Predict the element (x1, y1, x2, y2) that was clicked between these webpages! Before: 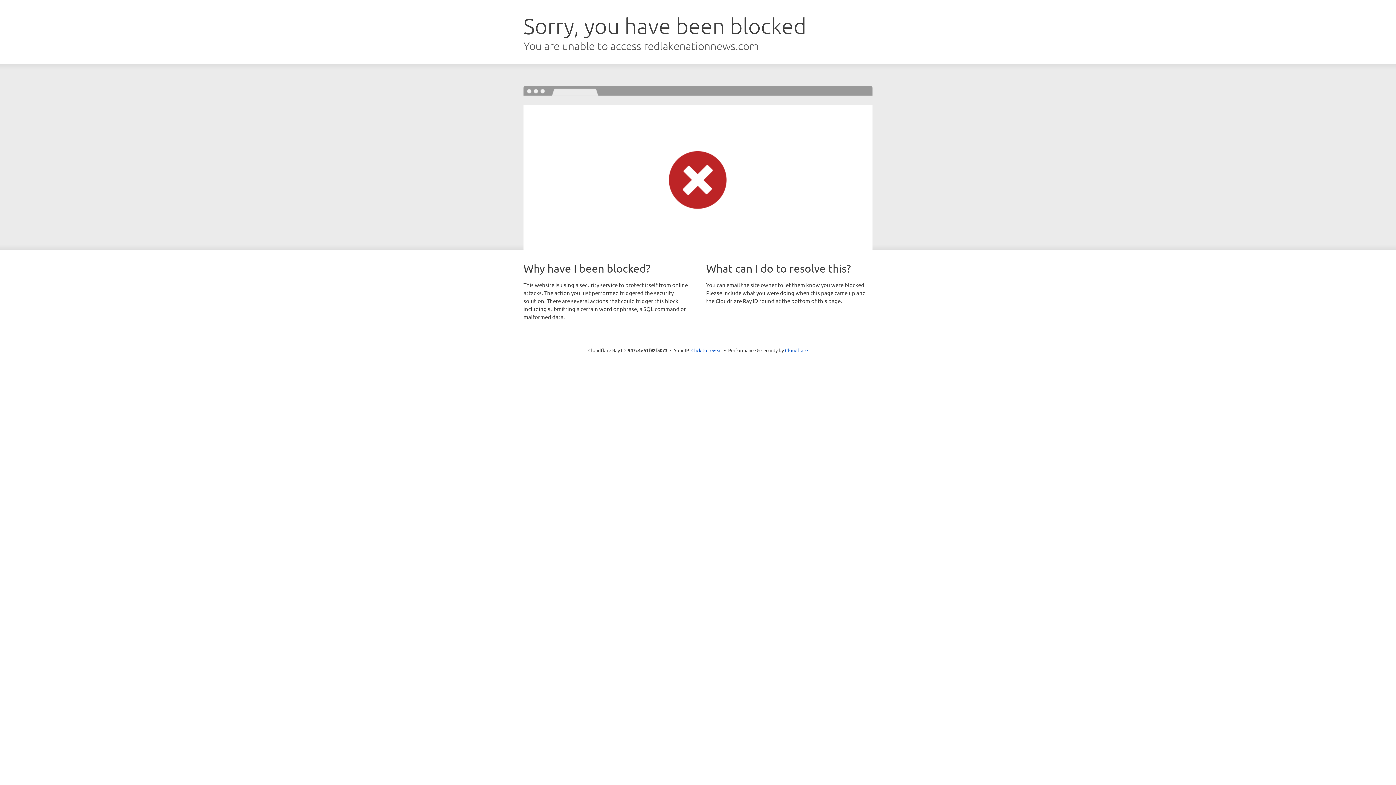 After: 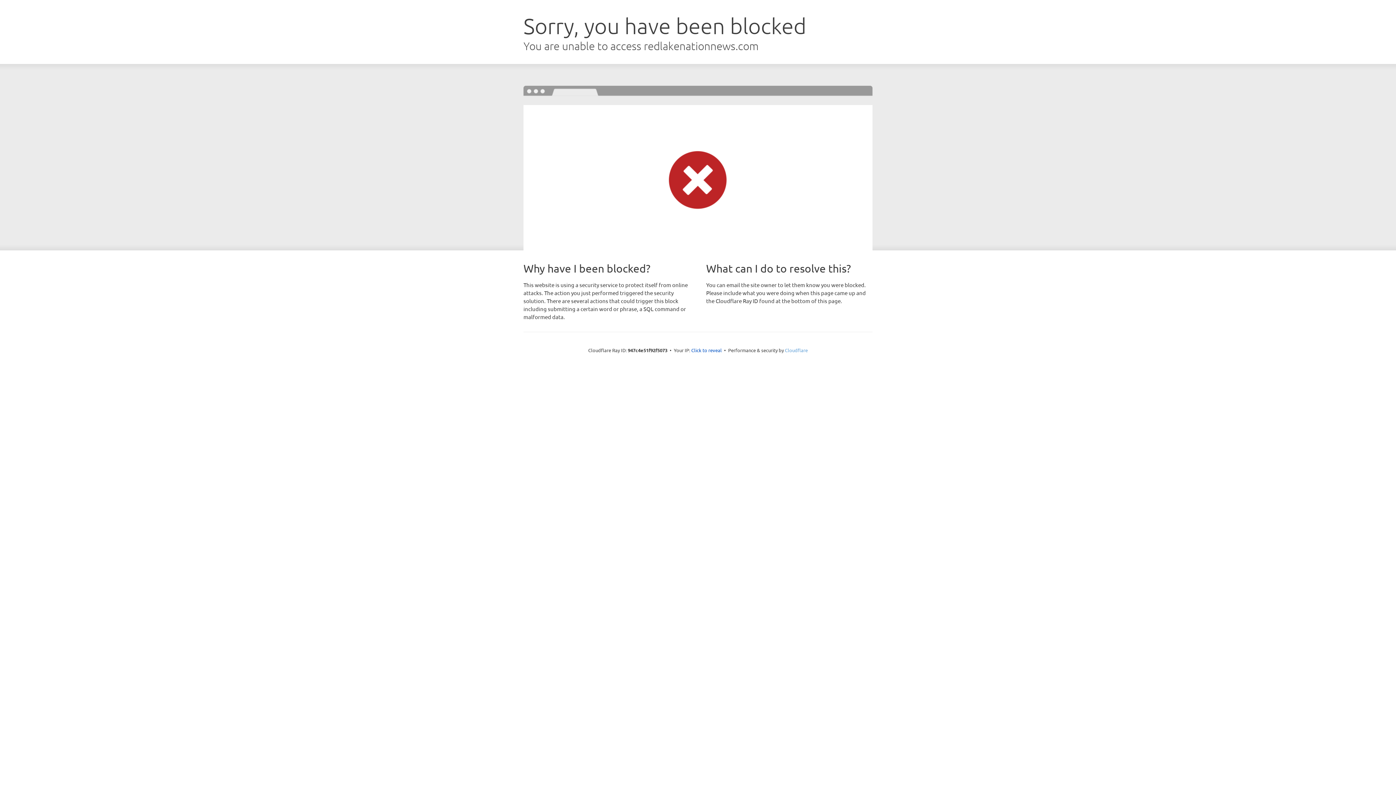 Action: bbox: (785, 347, 808, 353) label: Cloudflare